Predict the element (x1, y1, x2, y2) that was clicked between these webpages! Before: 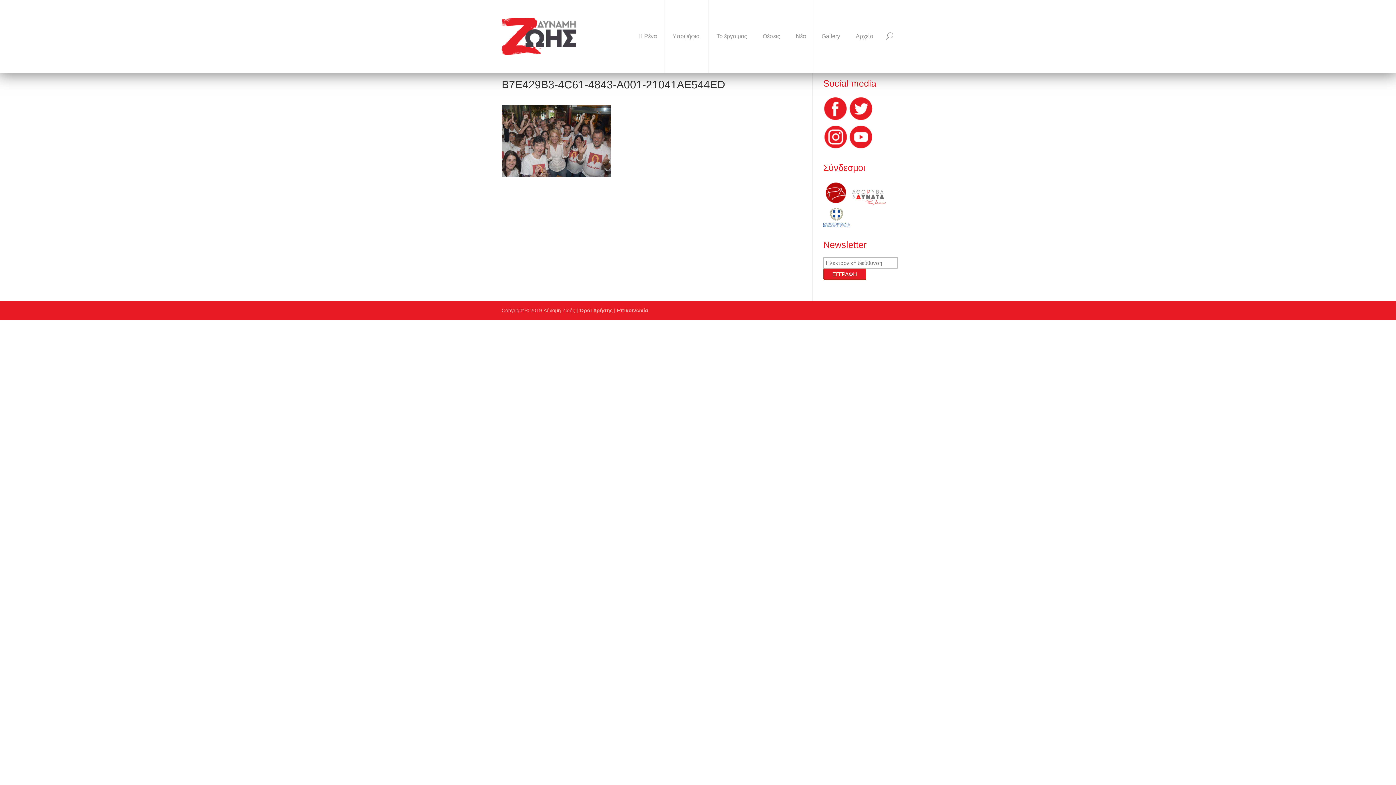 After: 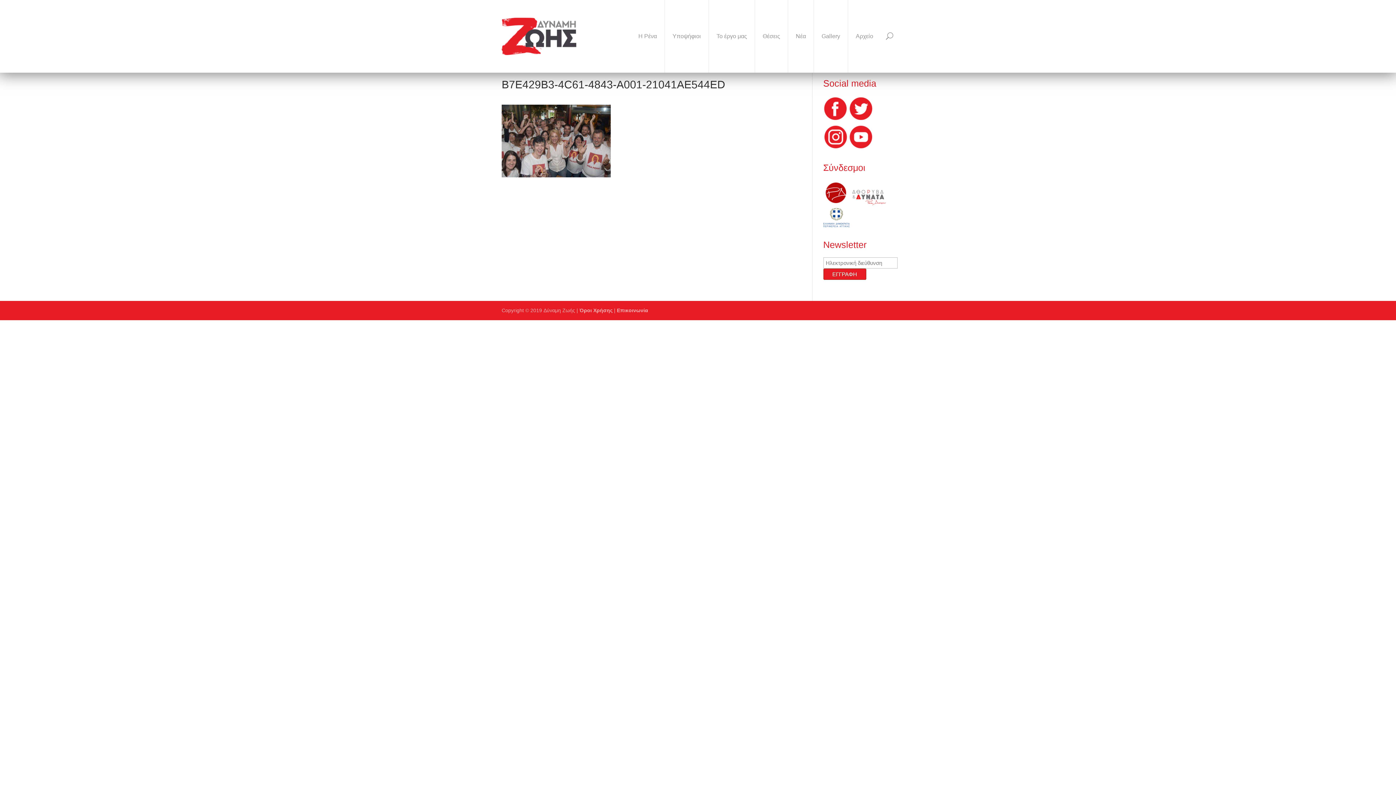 Action: bbox: (849, 200, 887, 206)